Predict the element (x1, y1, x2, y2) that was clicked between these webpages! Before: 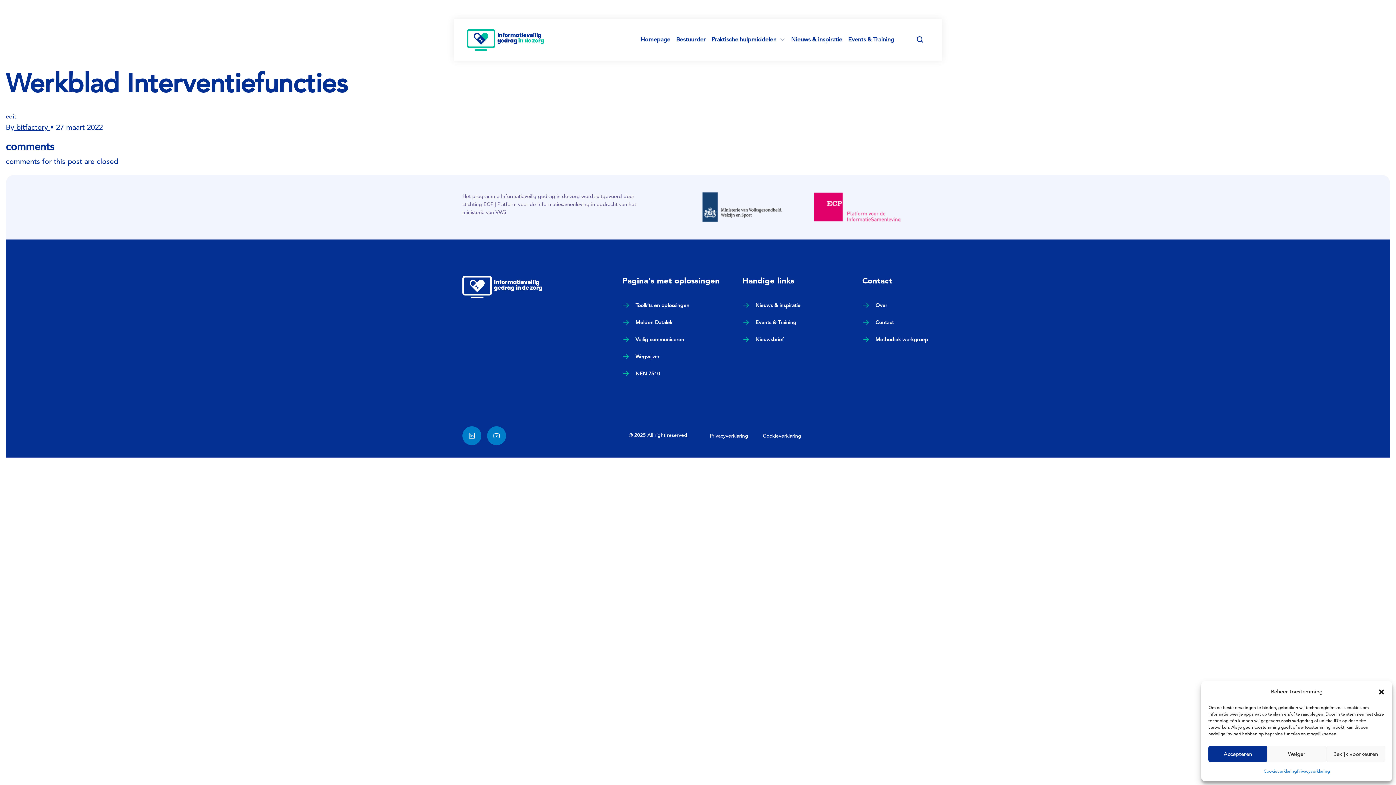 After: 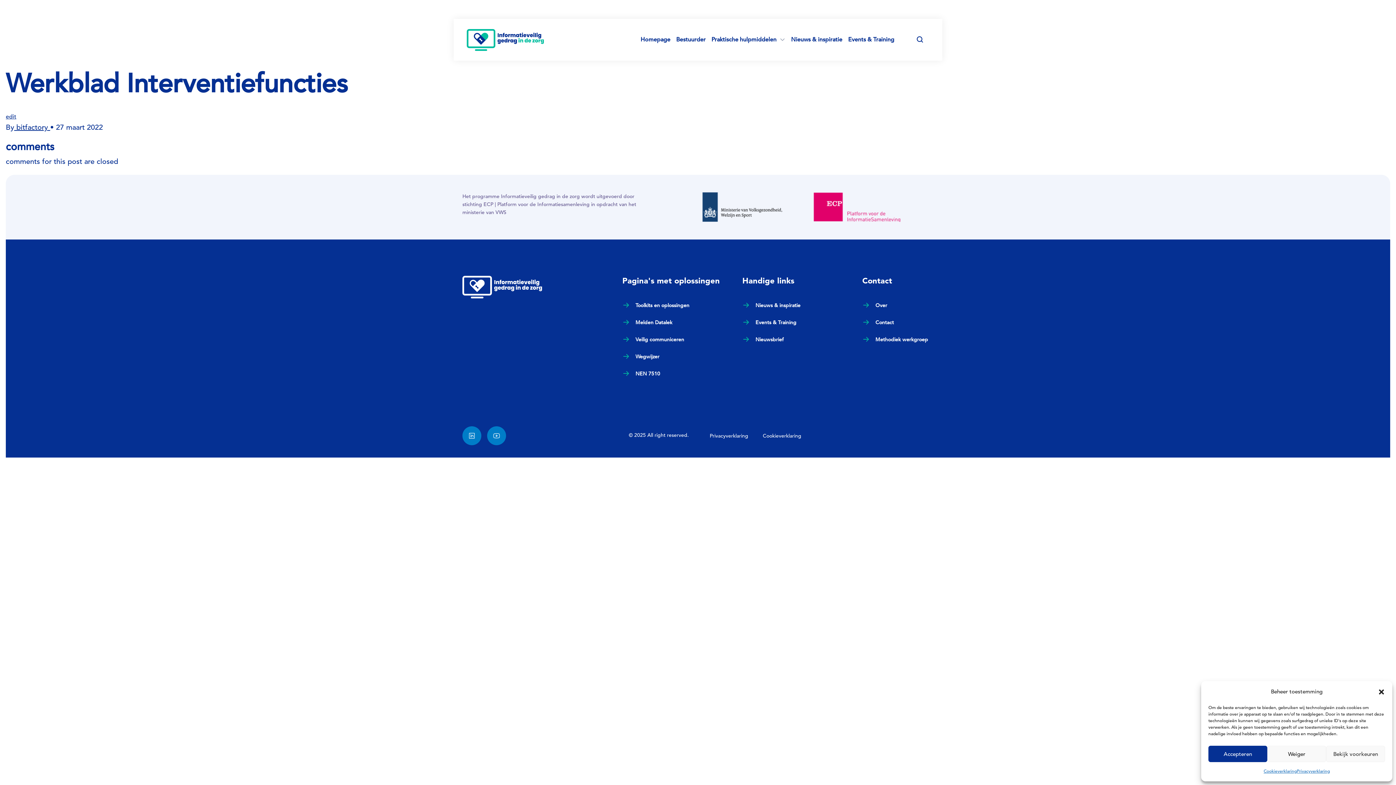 Action: bbox: (5, 113, 16, 120) label: edit